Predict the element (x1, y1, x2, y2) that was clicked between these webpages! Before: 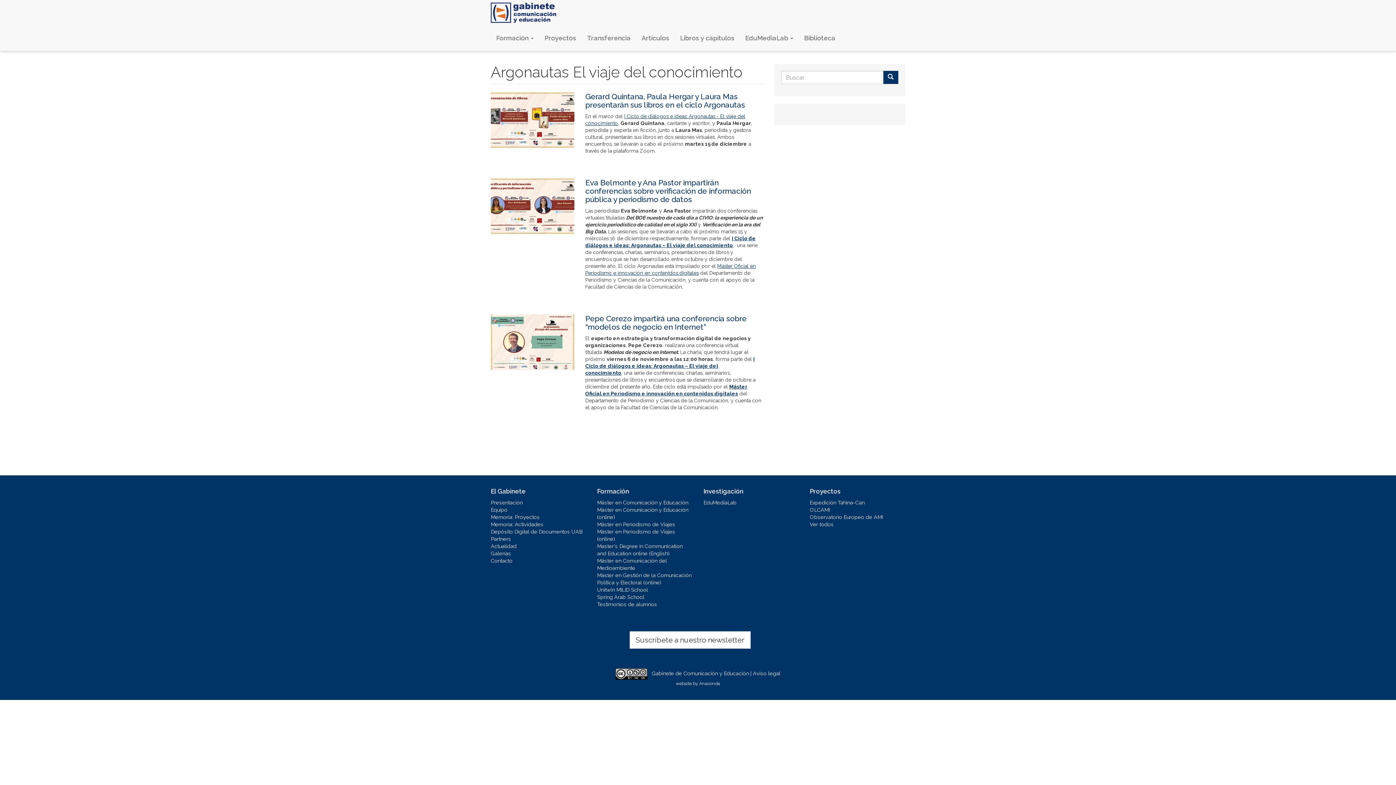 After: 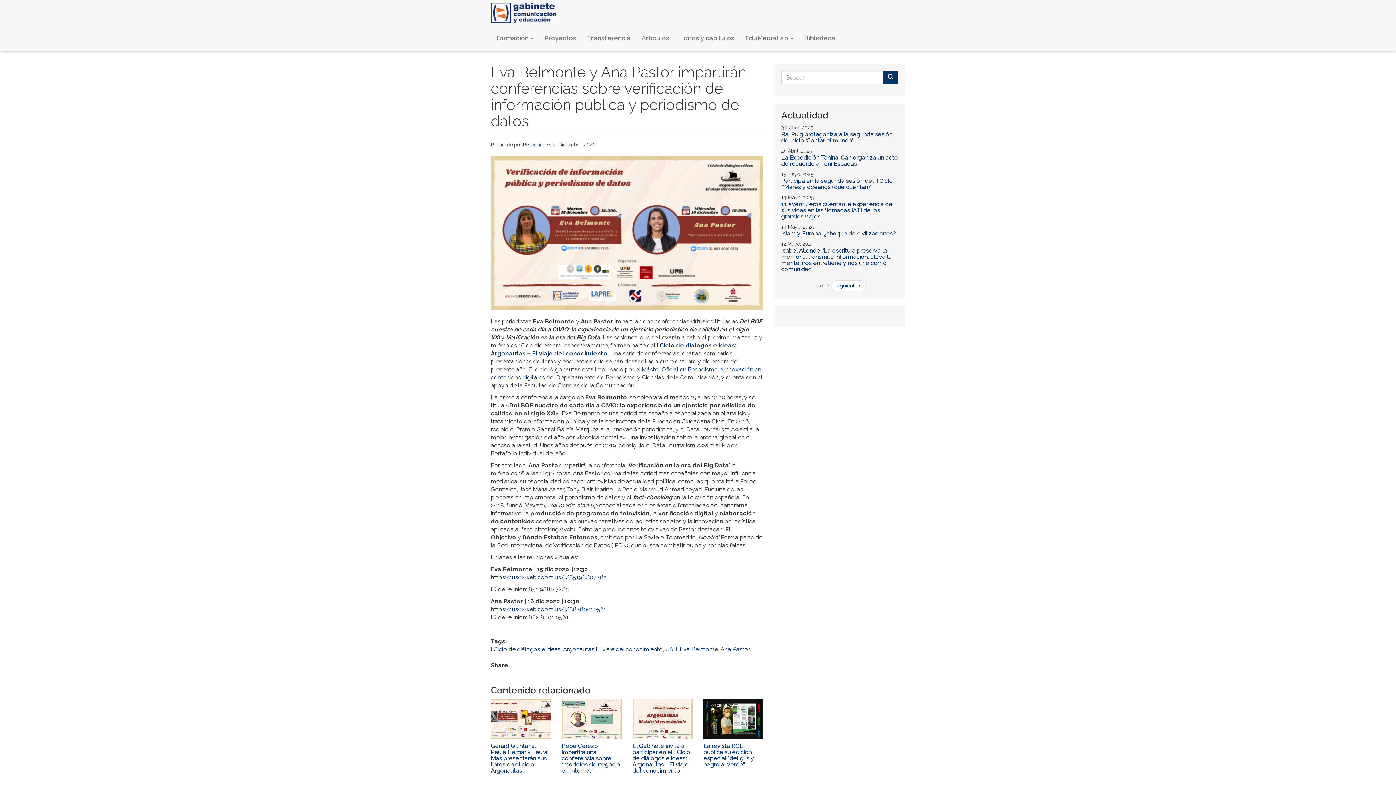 Action: bbox: (490, 178, 574, 234)